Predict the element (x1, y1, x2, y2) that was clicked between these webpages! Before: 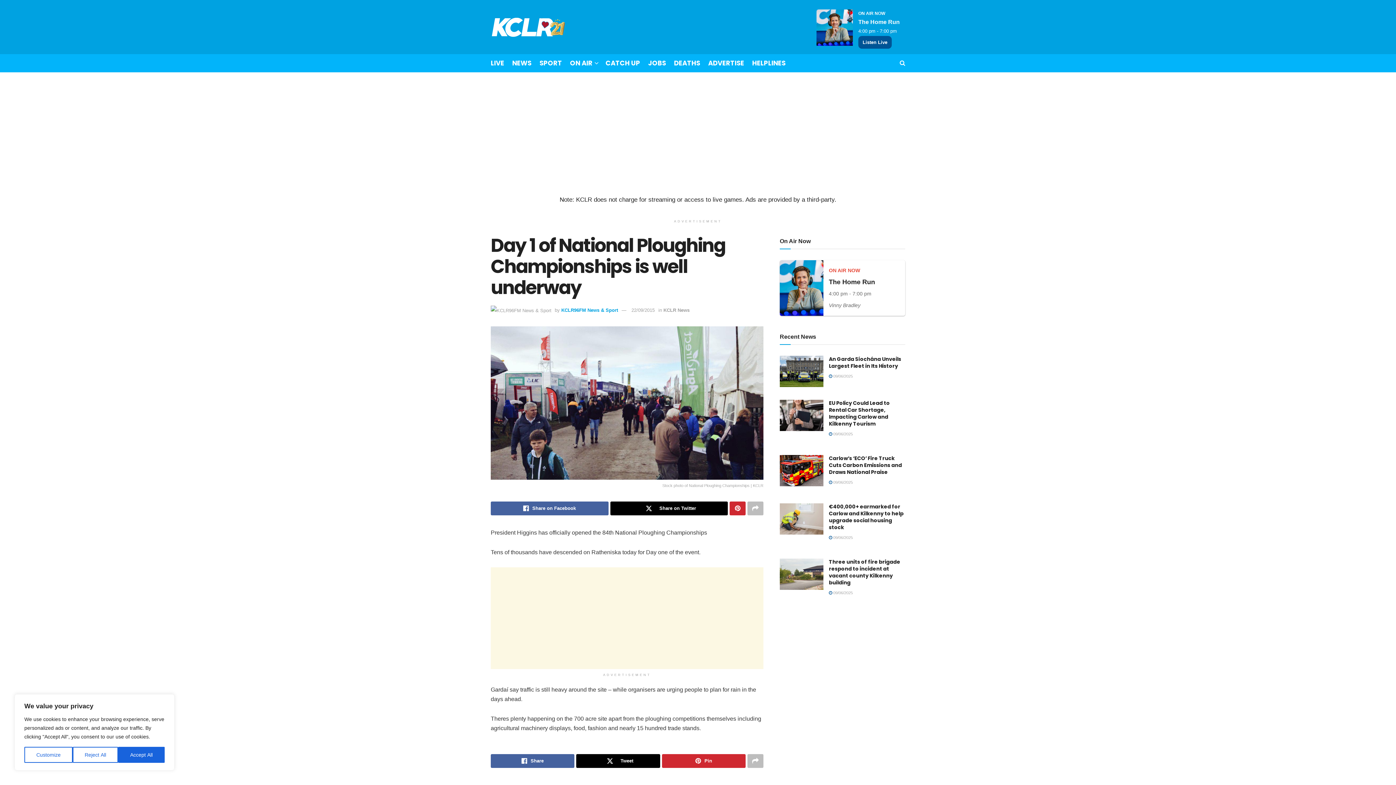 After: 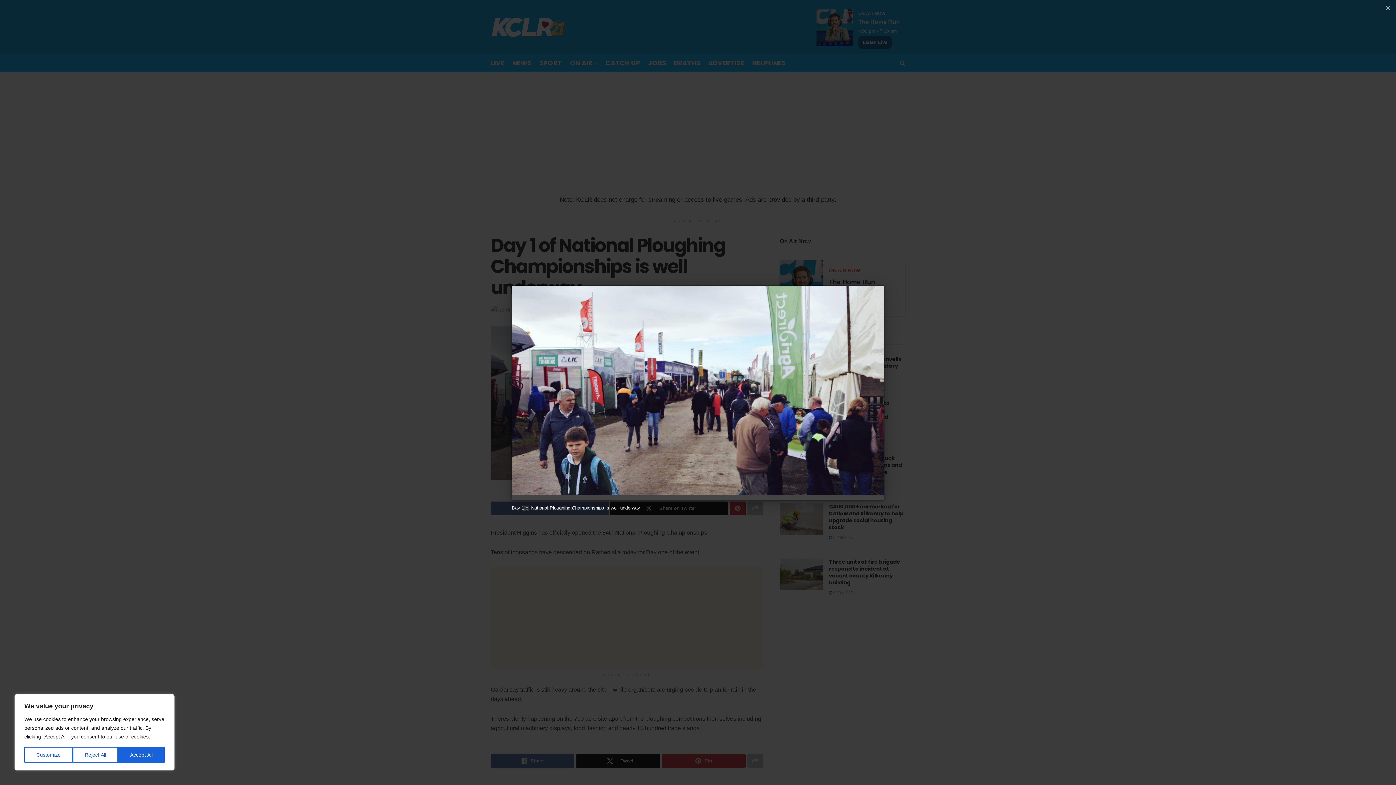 Action: label: Stock photo of National Ploughing Championships | KCLR bbox: (490, 326, 763, 491)